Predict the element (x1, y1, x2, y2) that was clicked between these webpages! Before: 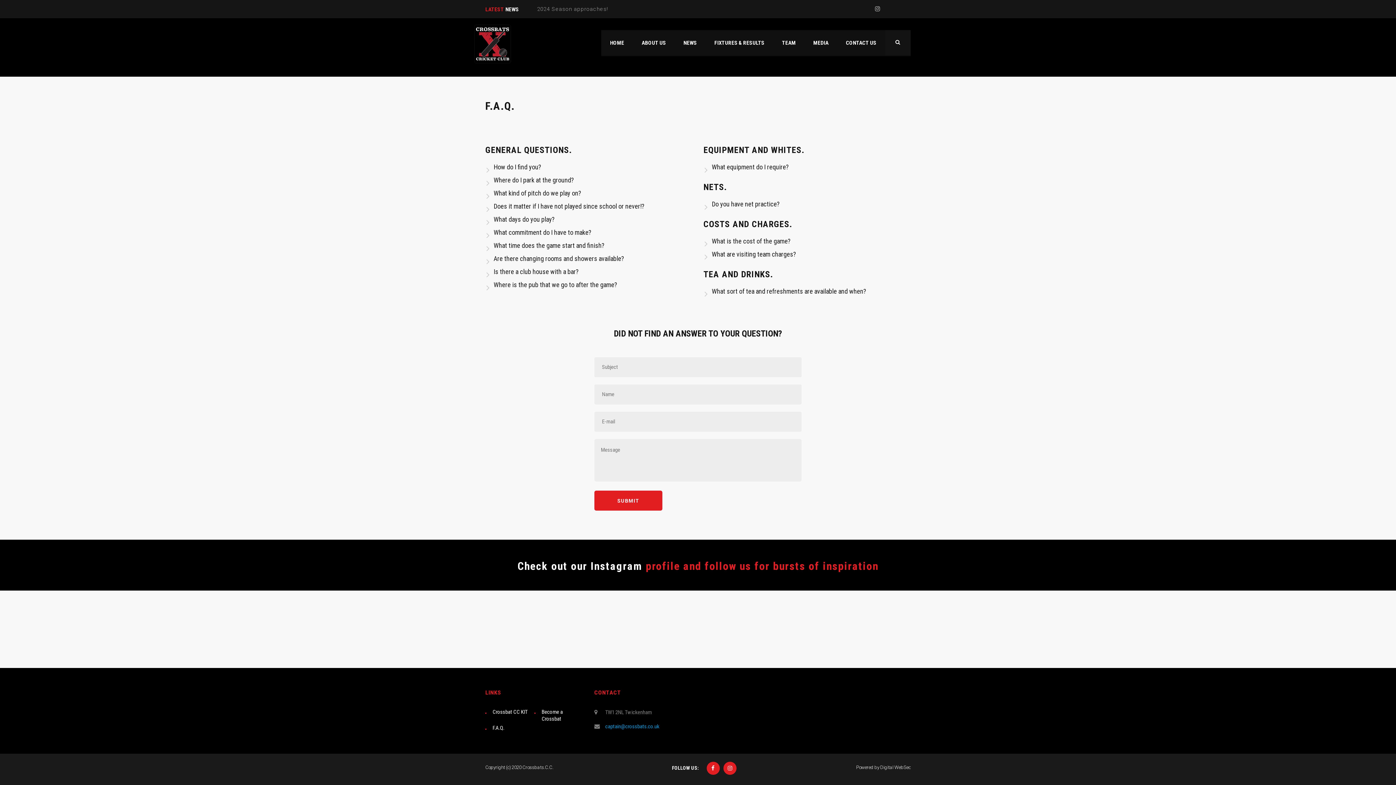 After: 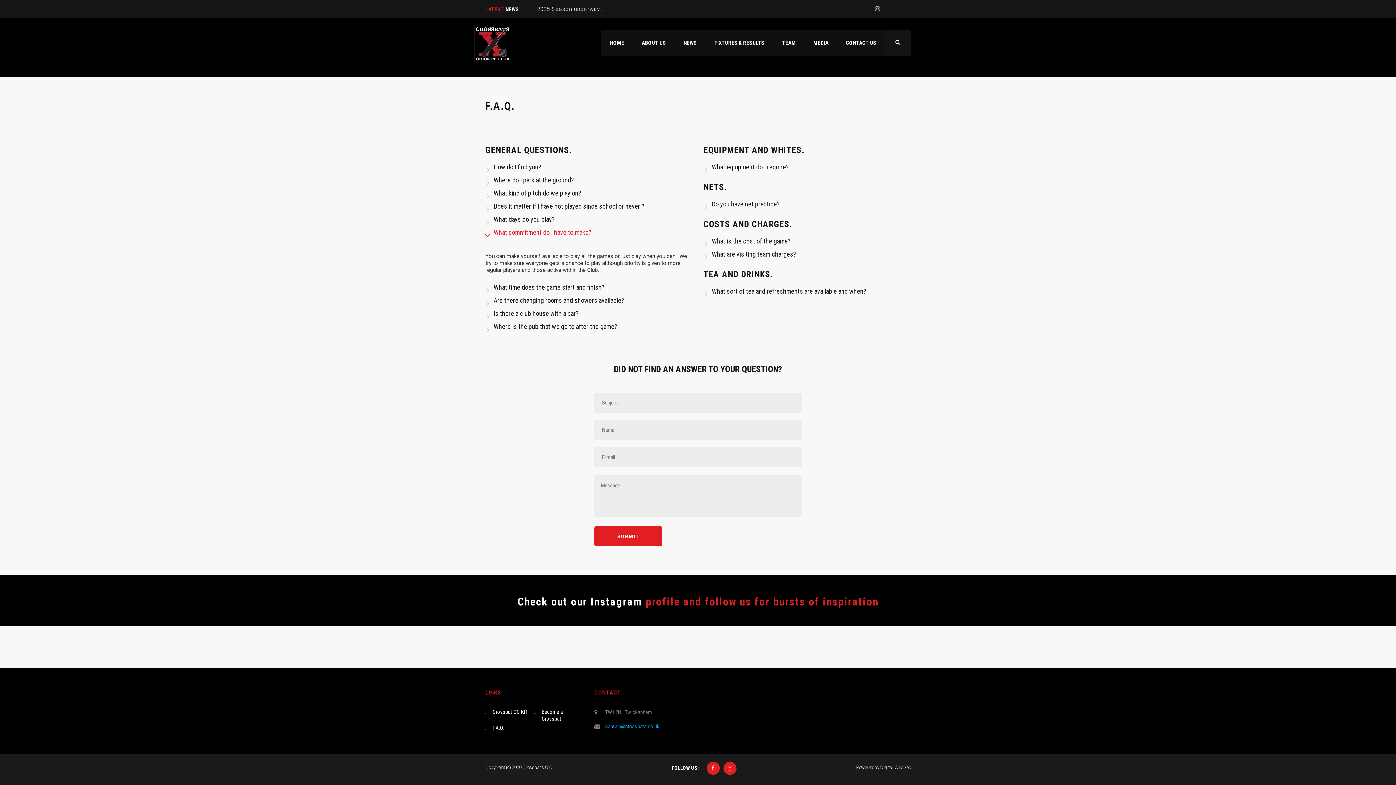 Action: label: What commitment do I have to make? bbox: (486, 227, 691, 238)